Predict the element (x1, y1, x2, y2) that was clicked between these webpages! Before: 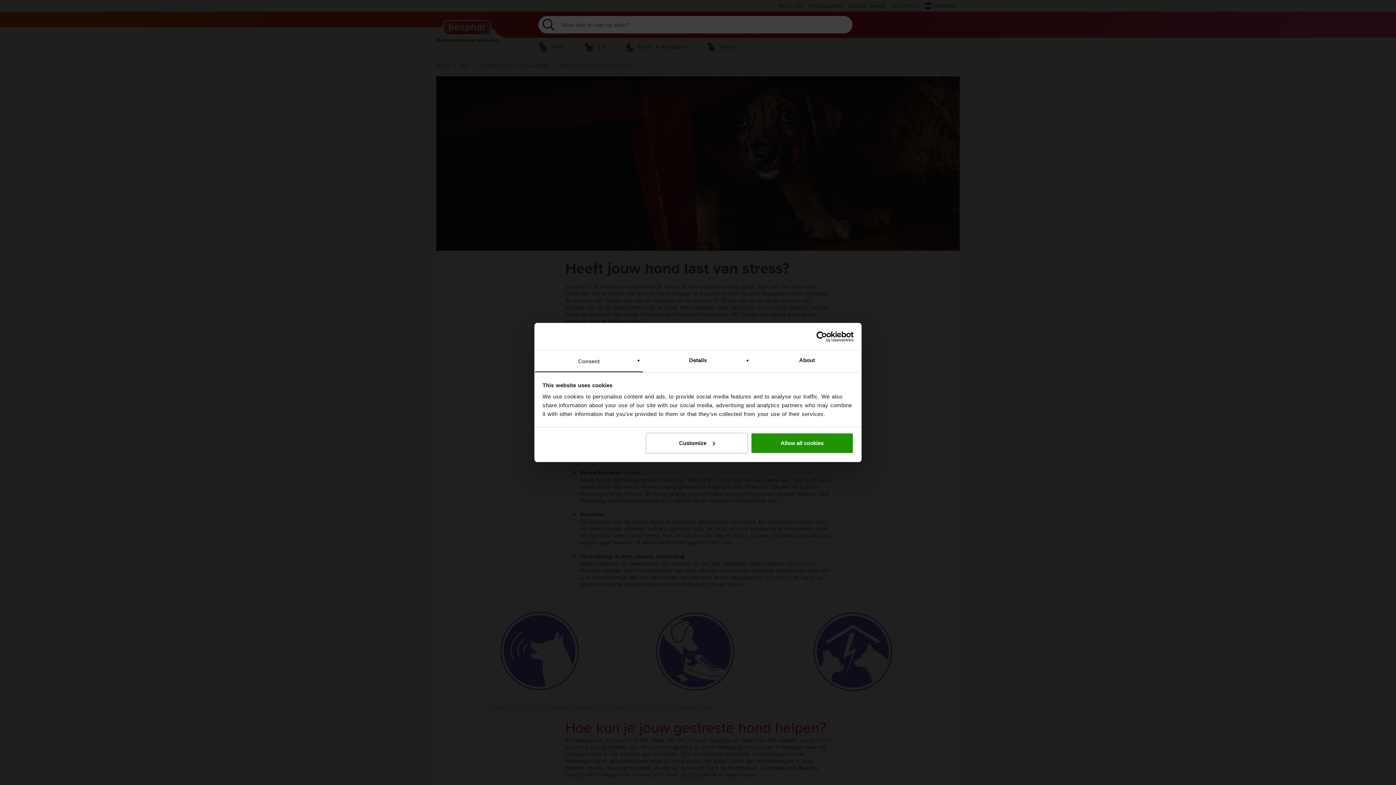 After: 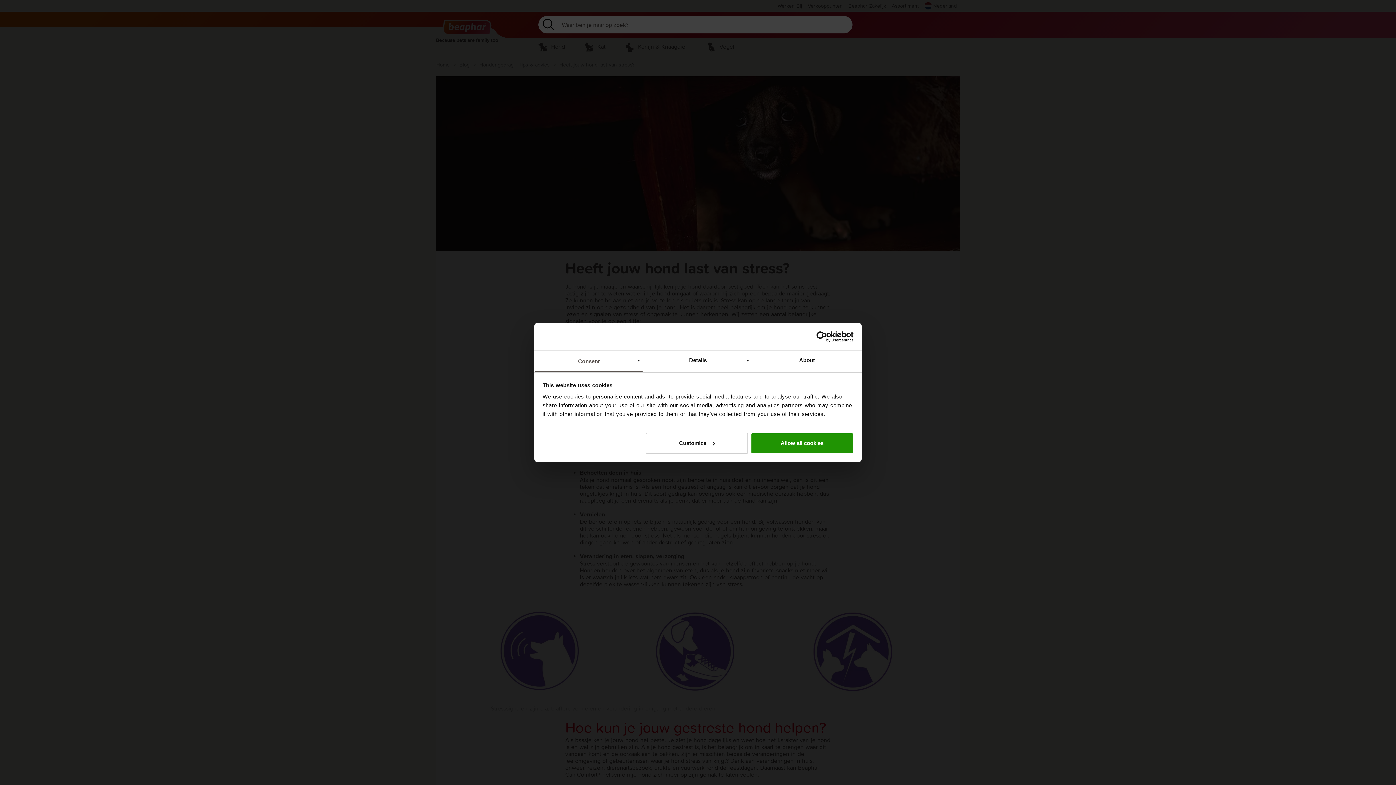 Action: label: Consent bbox: (534, 350, 643, 372)